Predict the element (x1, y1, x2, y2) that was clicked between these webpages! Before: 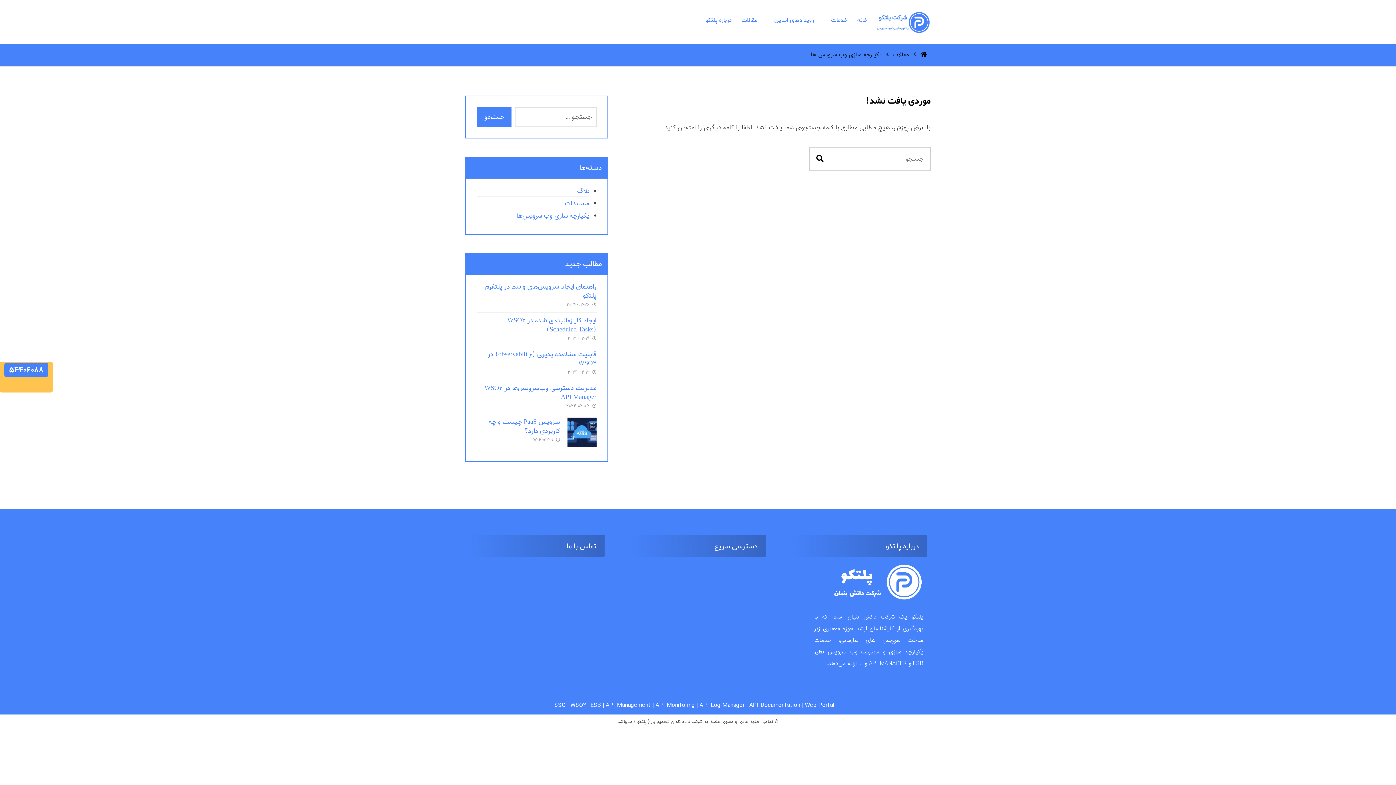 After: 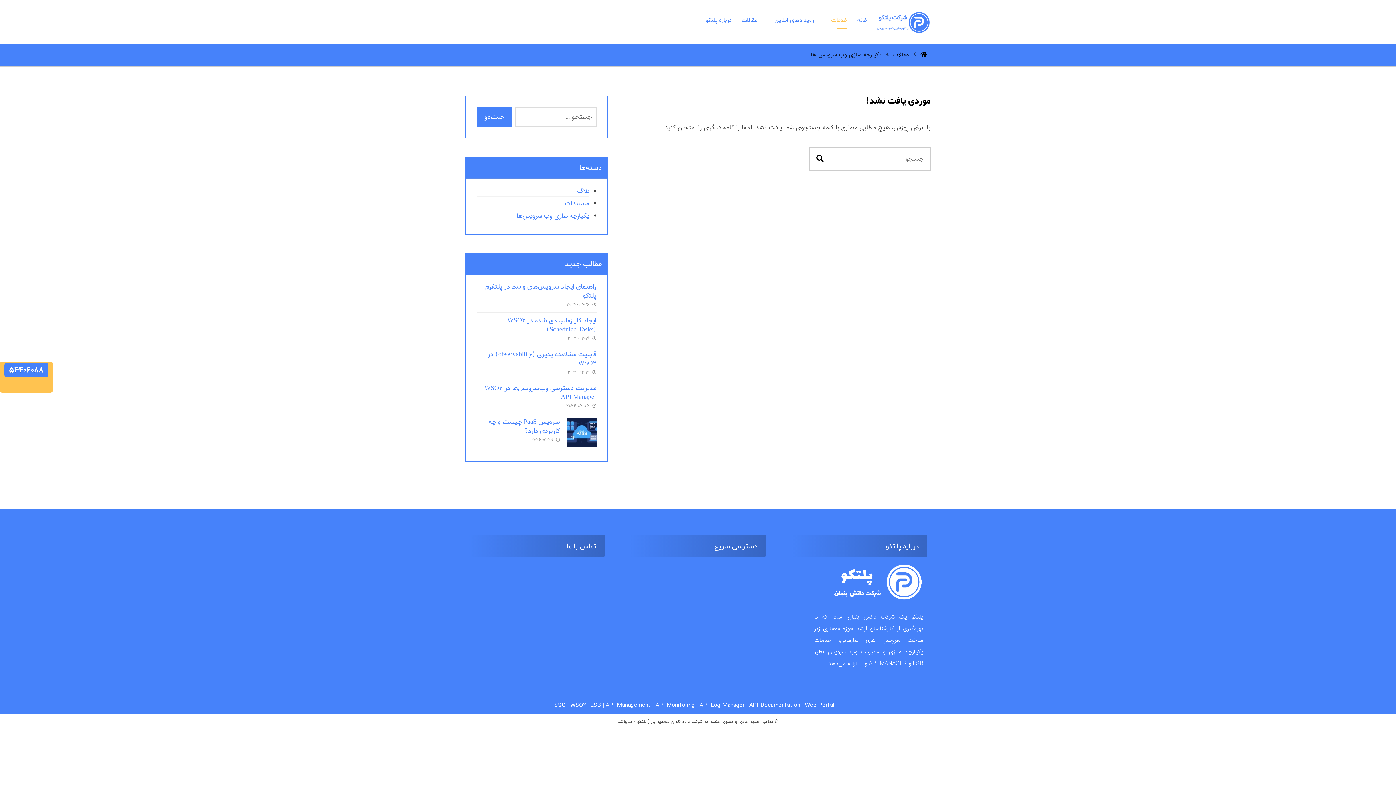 Action: label: خدمات bbox: (824, 13, 847, 27)